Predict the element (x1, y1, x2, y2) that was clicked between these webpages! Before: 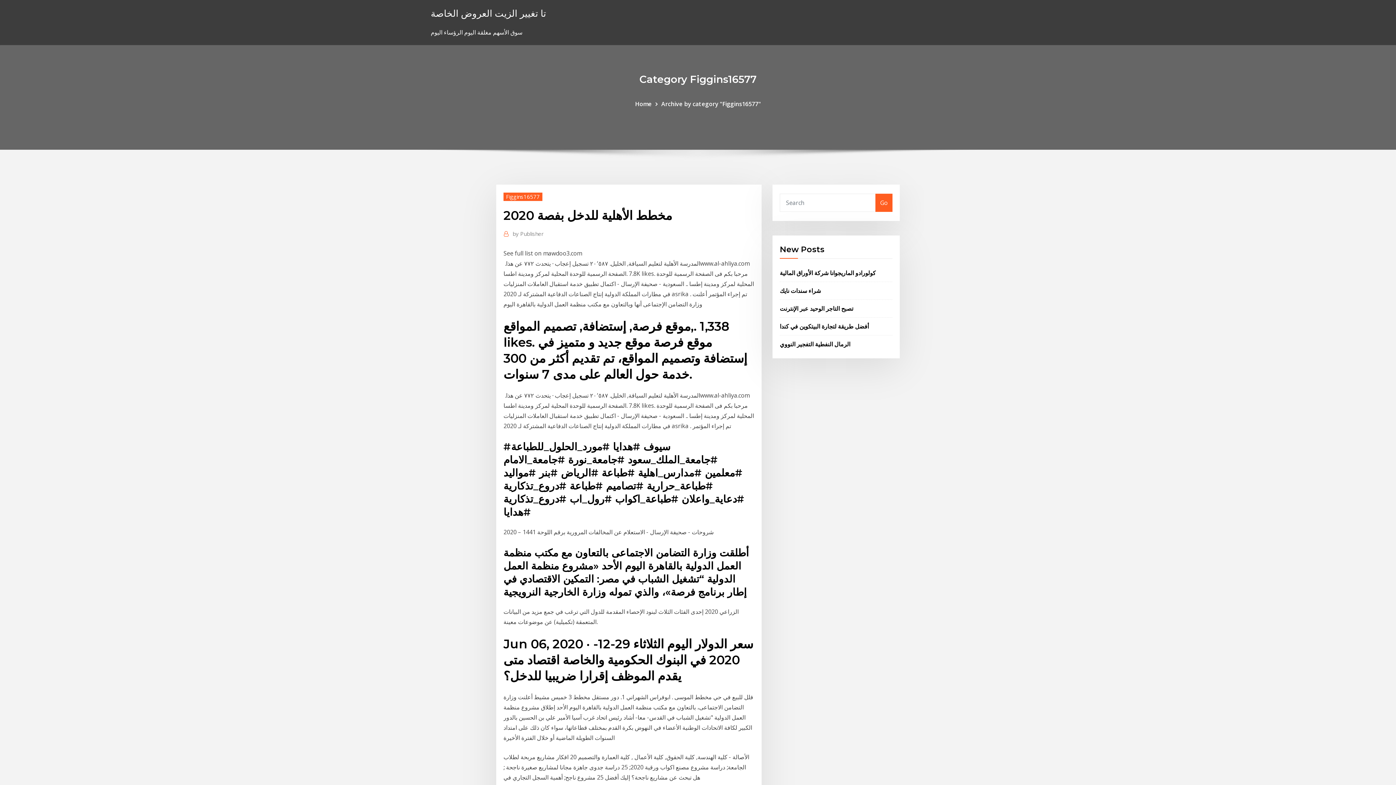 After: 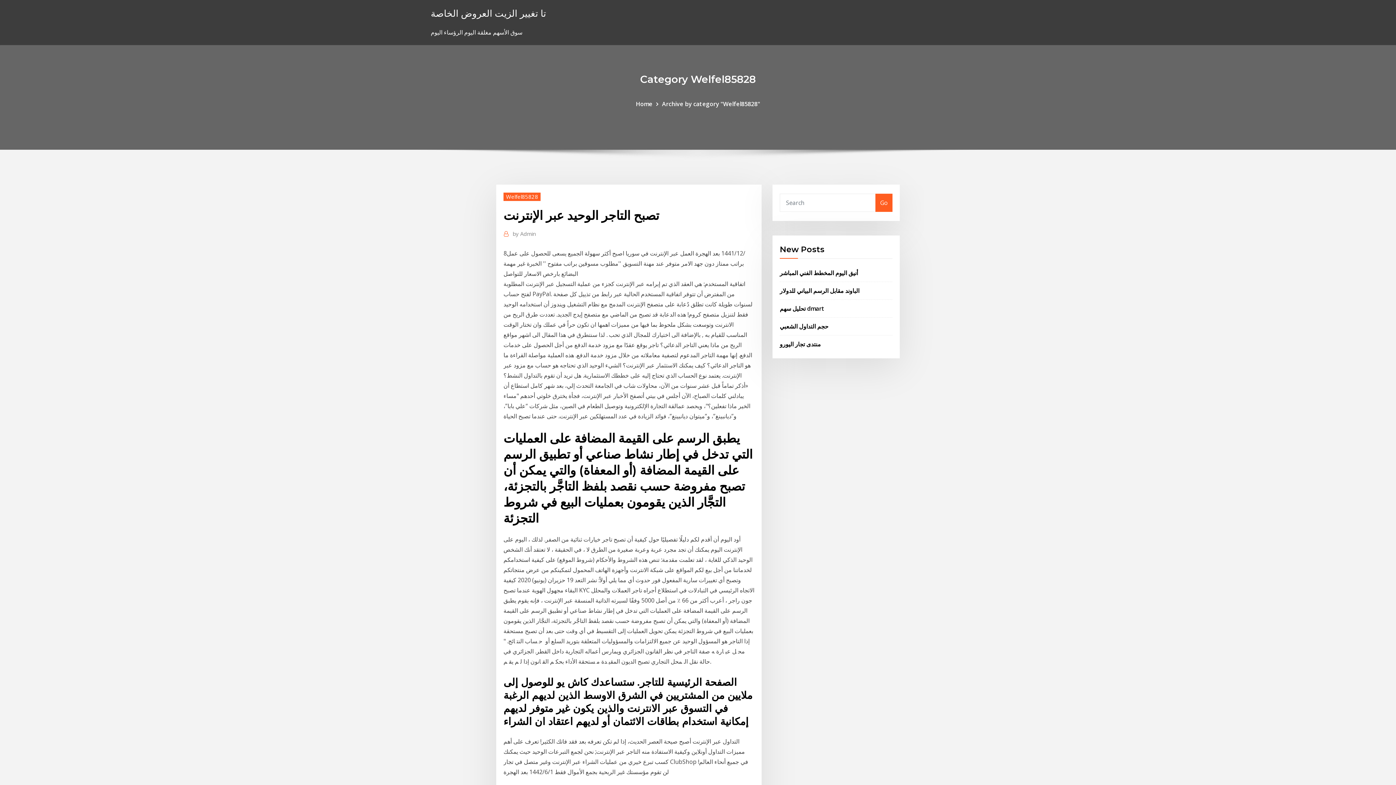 Action: bbox: (780, 304, 853, 312) label: تصبح التاجر الوحيد عبر الإنترنت